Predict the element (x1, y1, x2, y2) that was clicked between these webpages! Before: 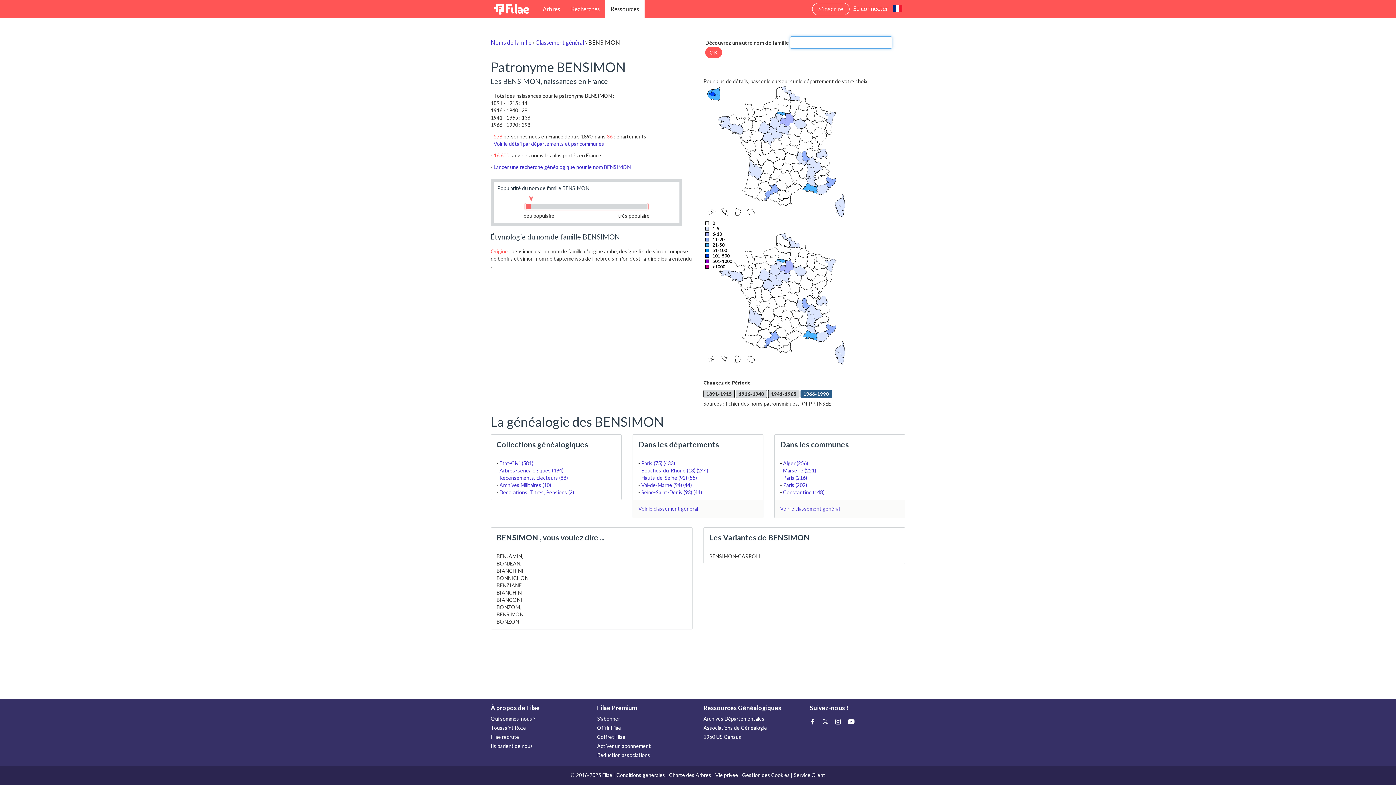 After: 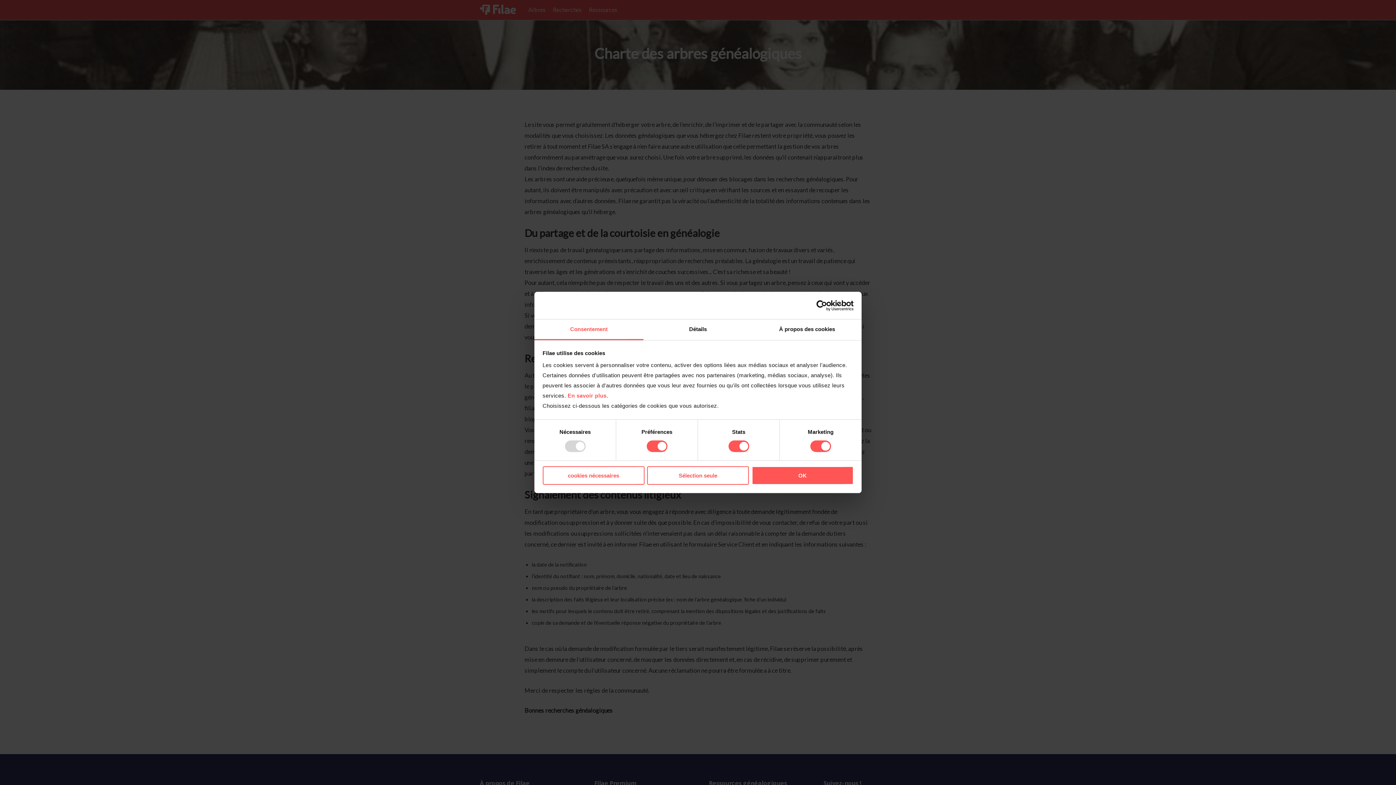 Action: label: Charte des Arbres bbox: (669, 772, 711, 778)